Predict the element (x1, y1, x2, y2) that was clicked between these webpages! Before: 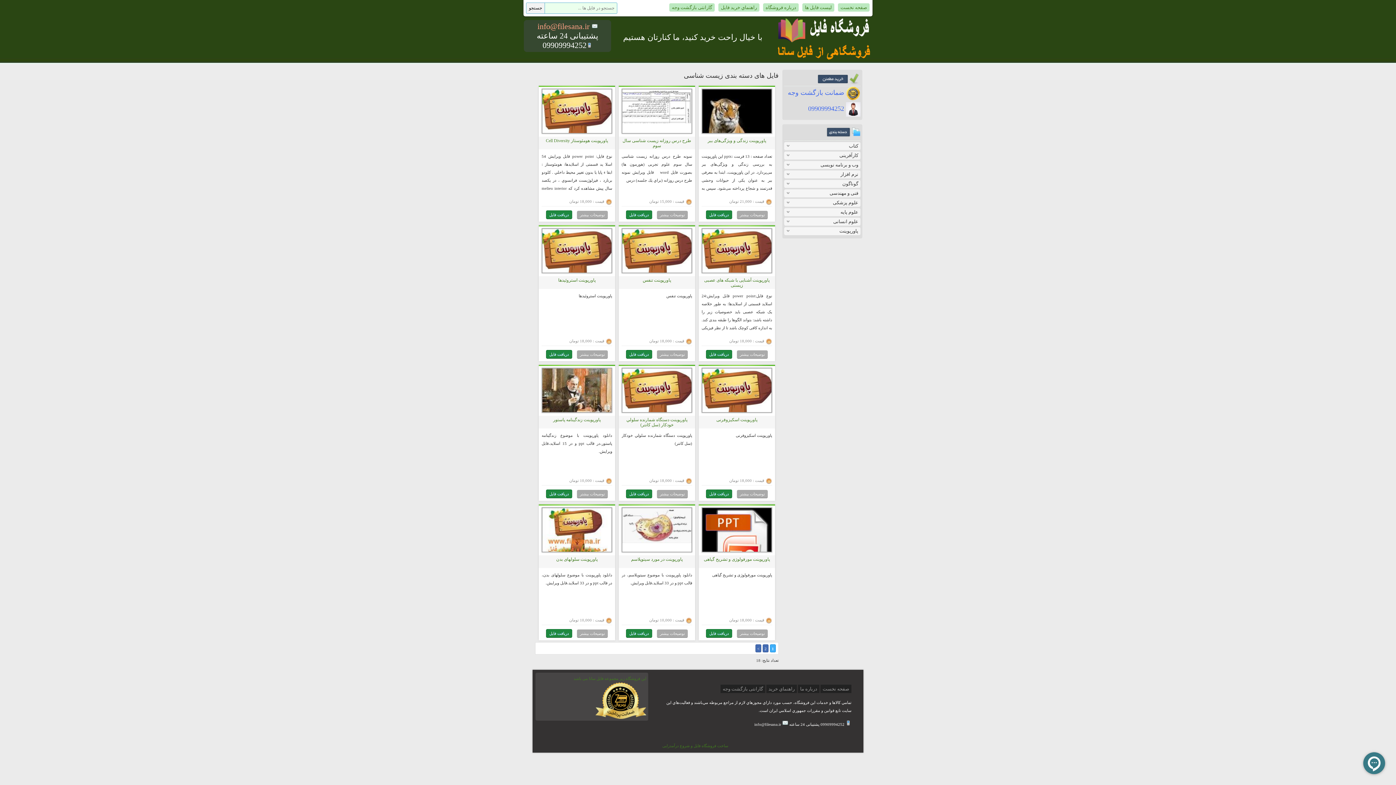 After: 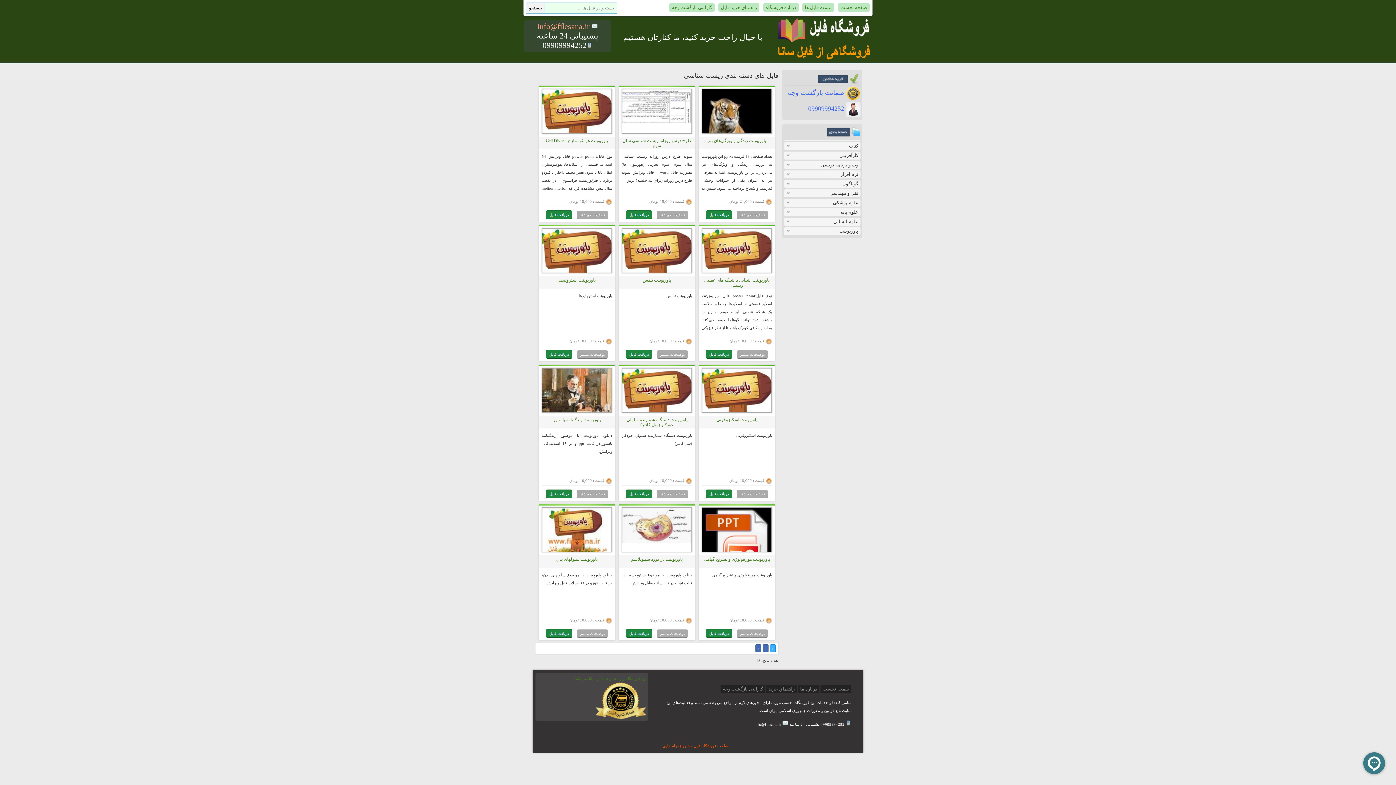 Action: bbox: (662, 742, 728, 750) label: ساخت فروشگاه فایل و شروع درآمدزایی